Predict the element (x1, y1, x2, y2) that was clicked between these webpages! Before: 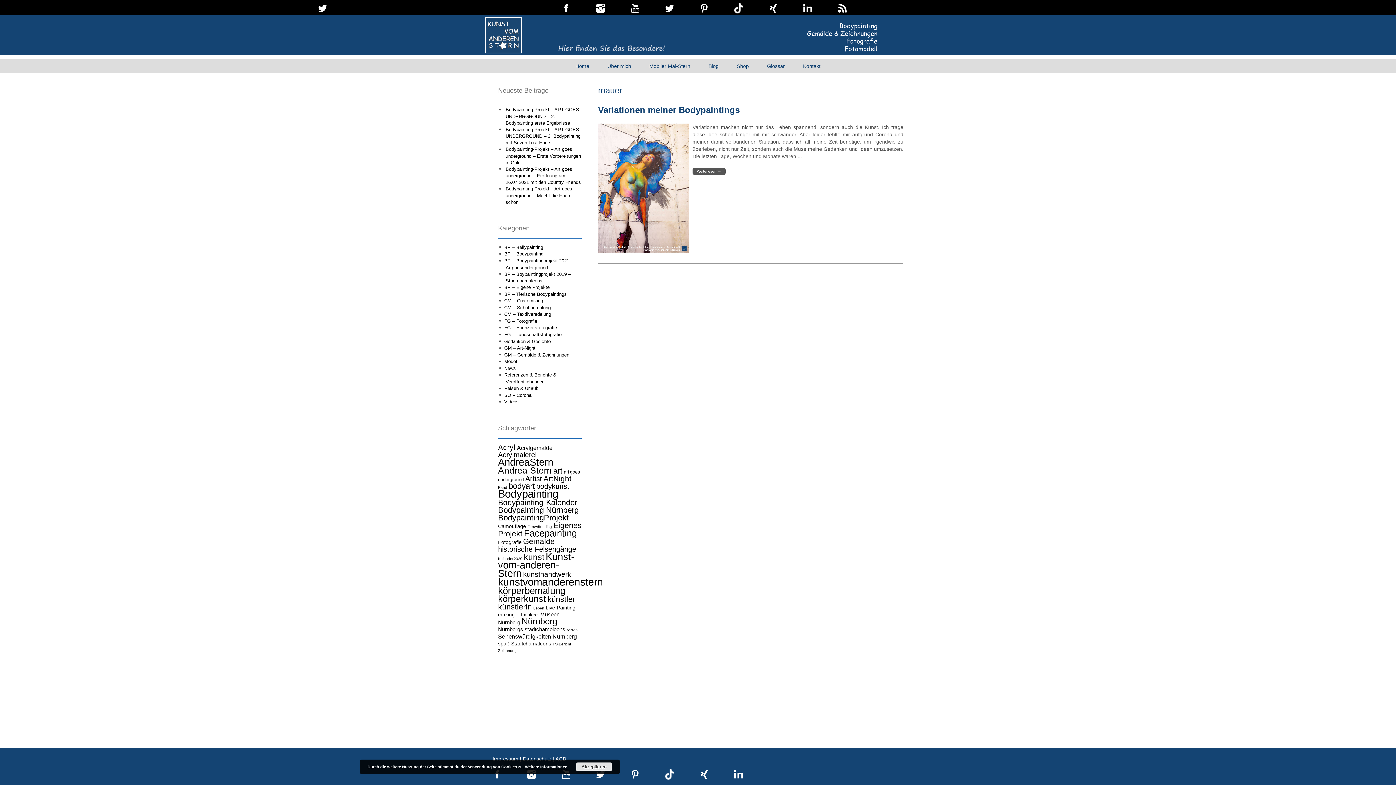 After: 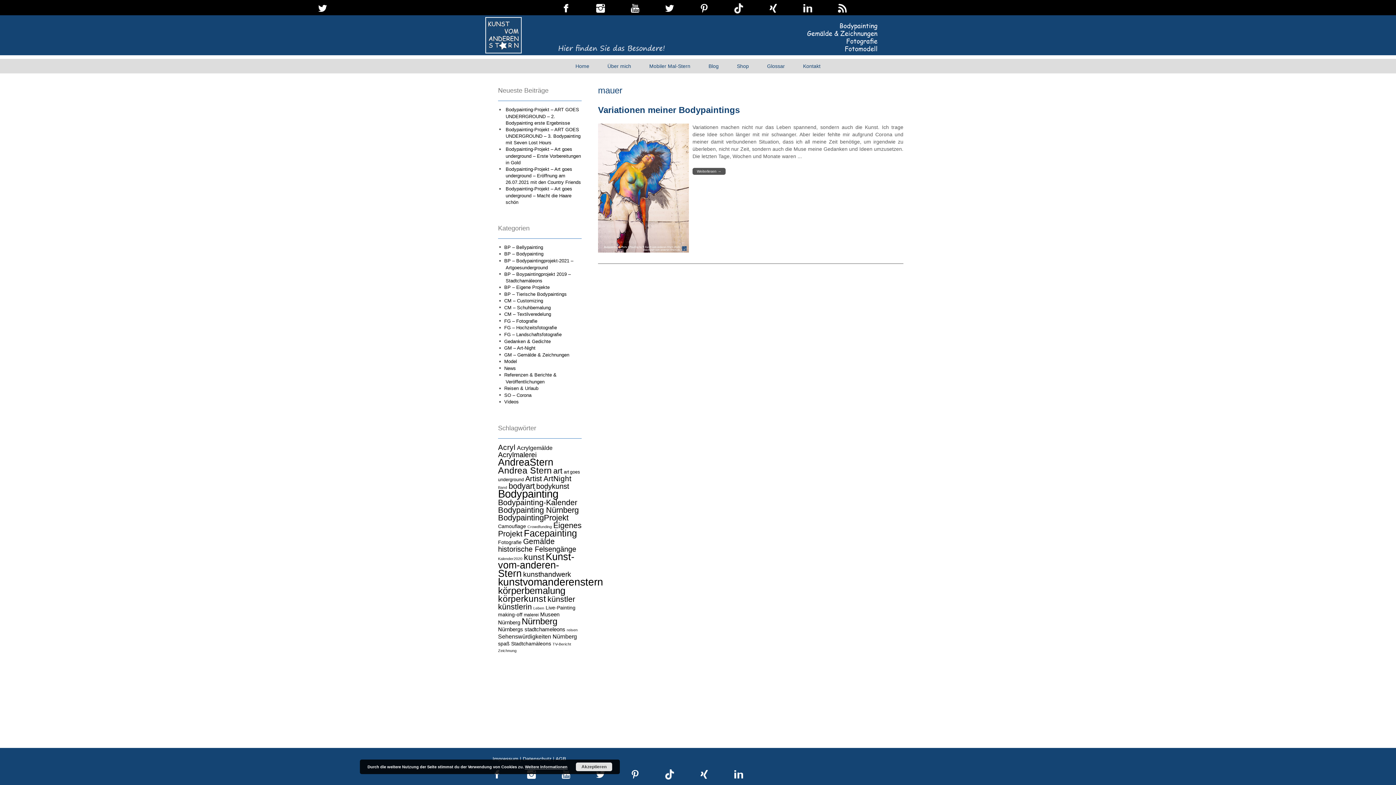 Action: bbox: (630, 0, 639, 15)